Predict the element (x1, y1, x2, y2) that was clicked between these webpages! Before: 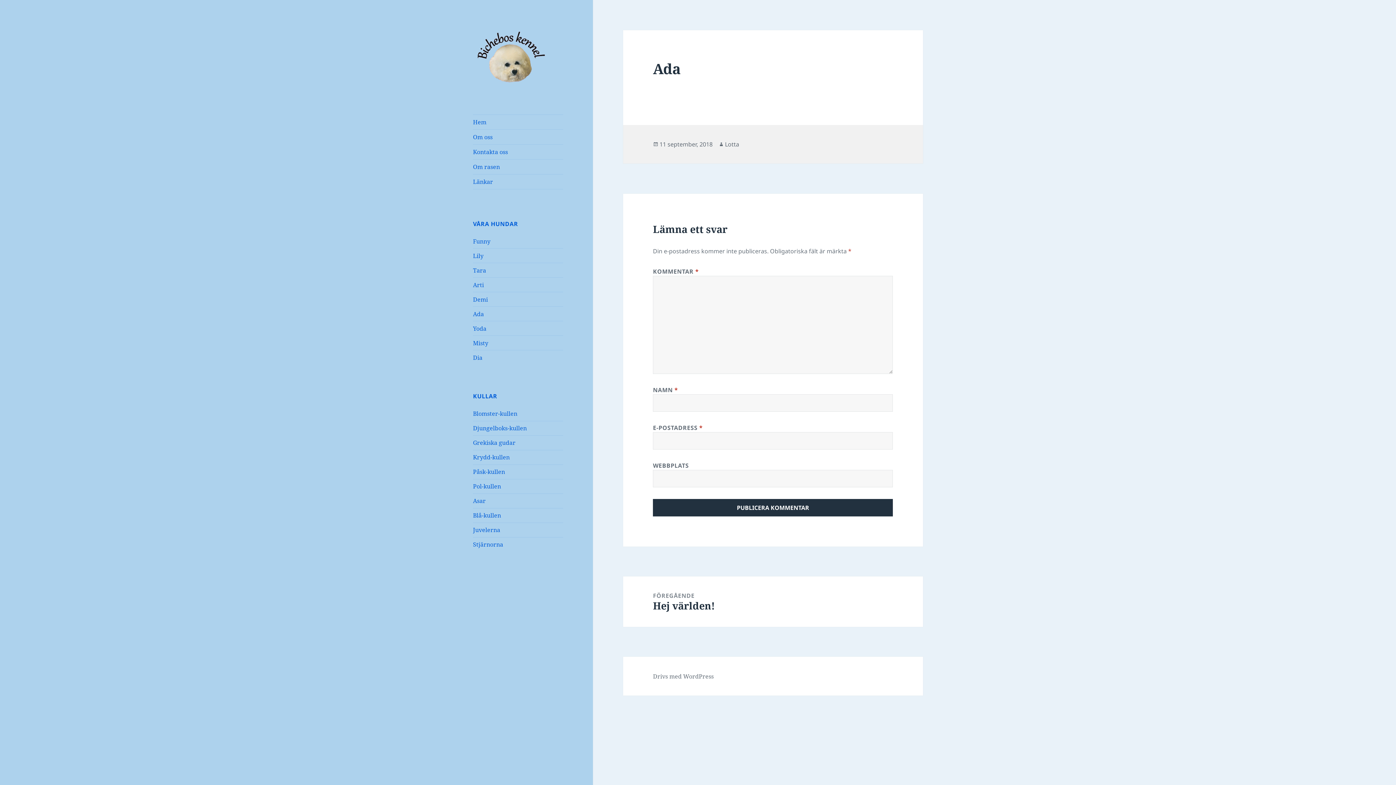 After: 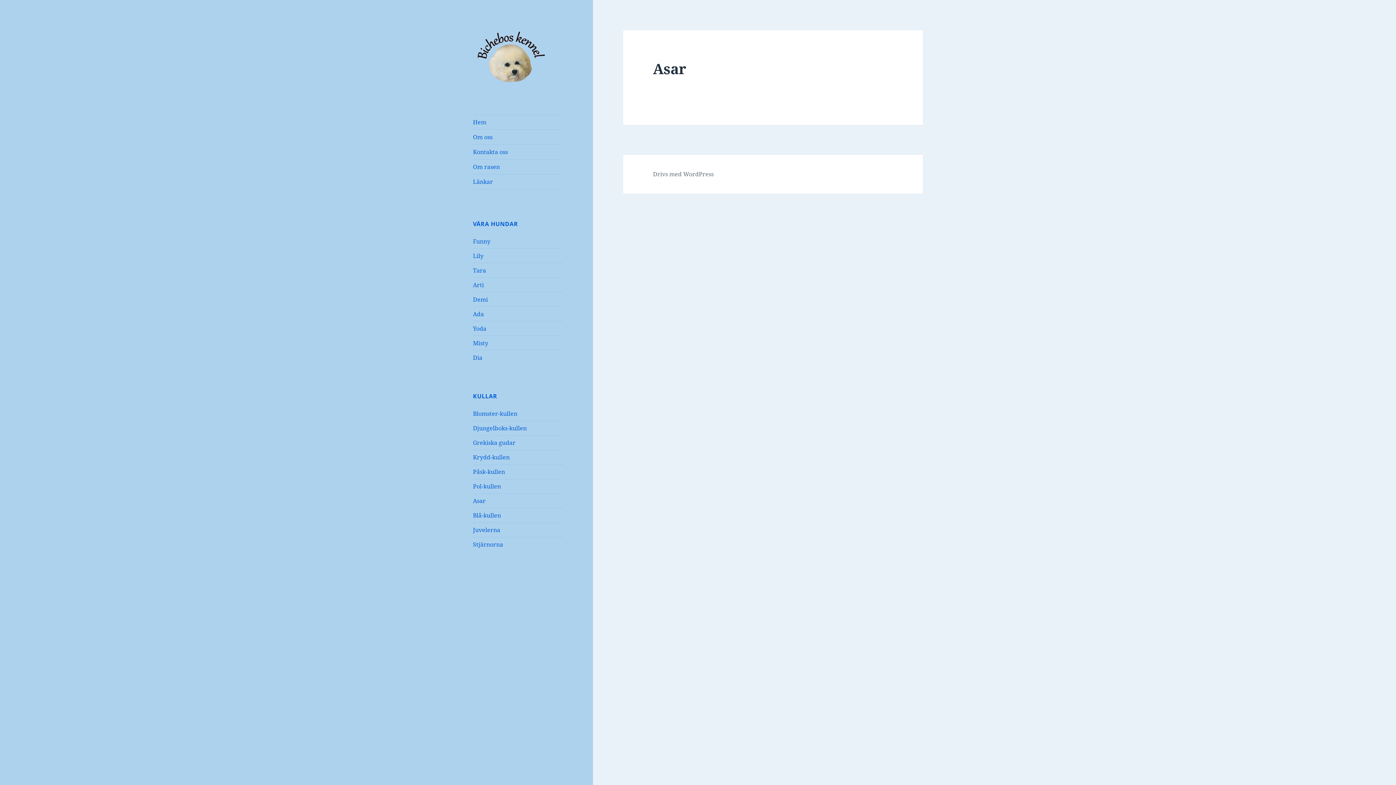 Action: label: Asar bbox: (473, 497, 485, 505)